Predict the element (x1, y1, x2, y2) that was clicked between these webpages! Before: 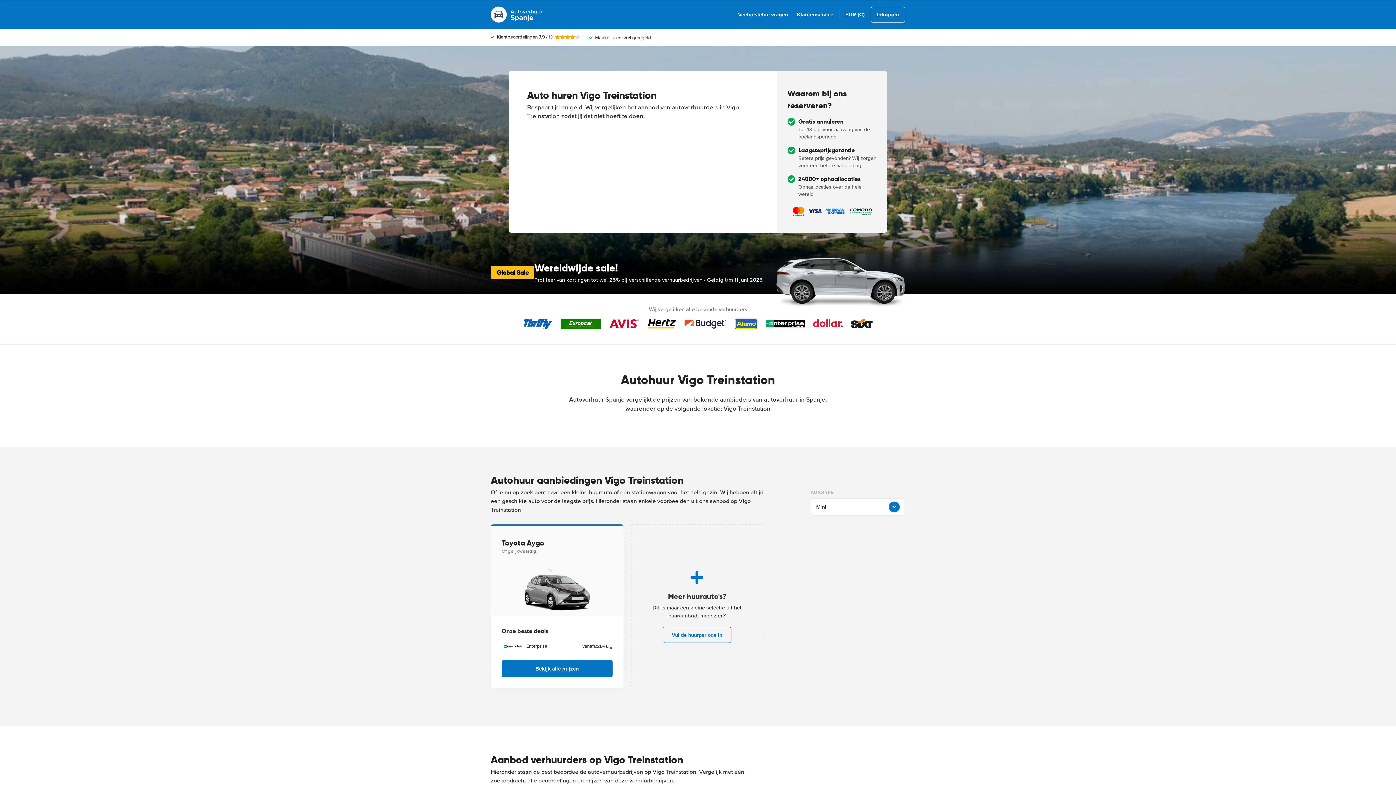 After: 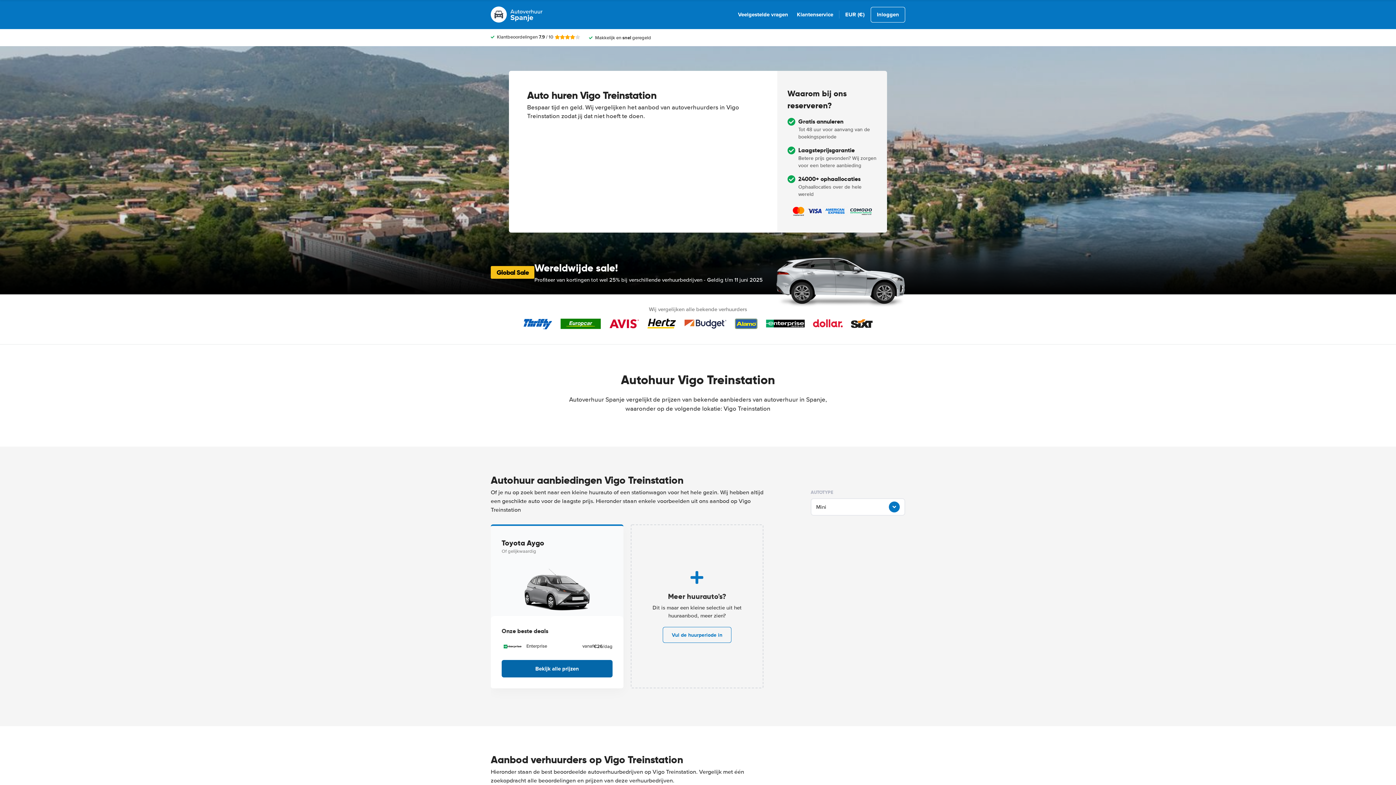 Action: label: Bekijk alle prijzen bbox: (501, 660, 612, 677)